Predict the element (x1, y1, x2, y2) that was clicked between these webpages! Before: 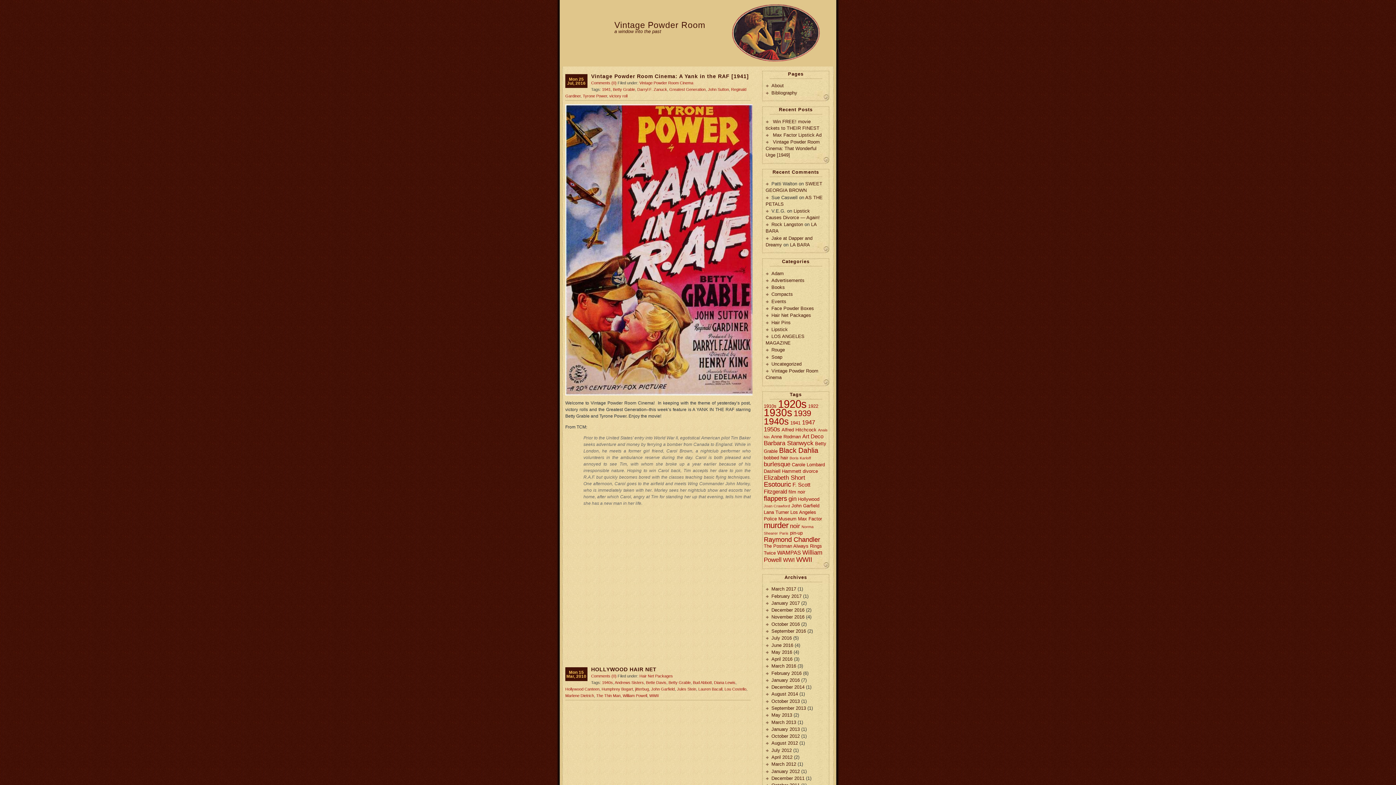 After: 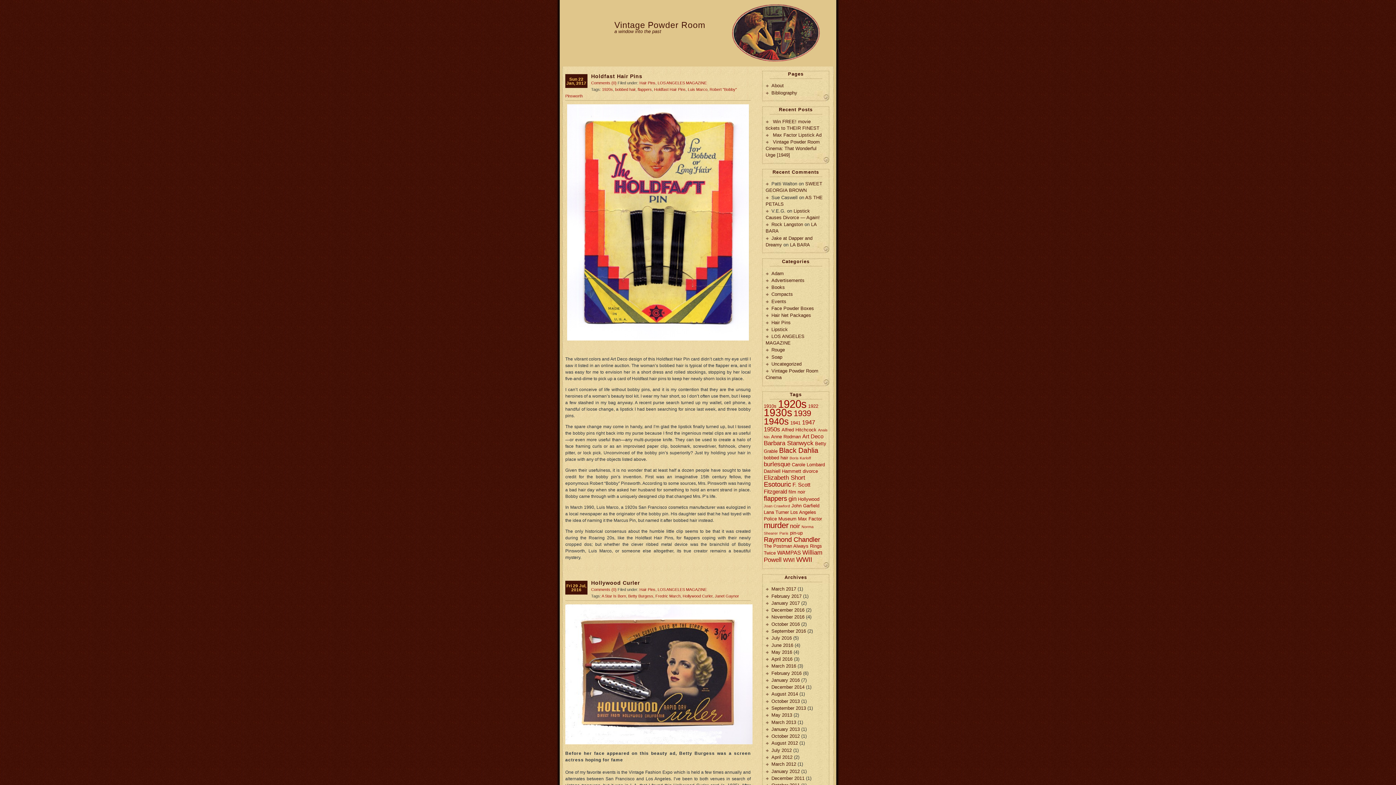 Action: label: Hair Pins bbox: (771, 319, 790, 325)